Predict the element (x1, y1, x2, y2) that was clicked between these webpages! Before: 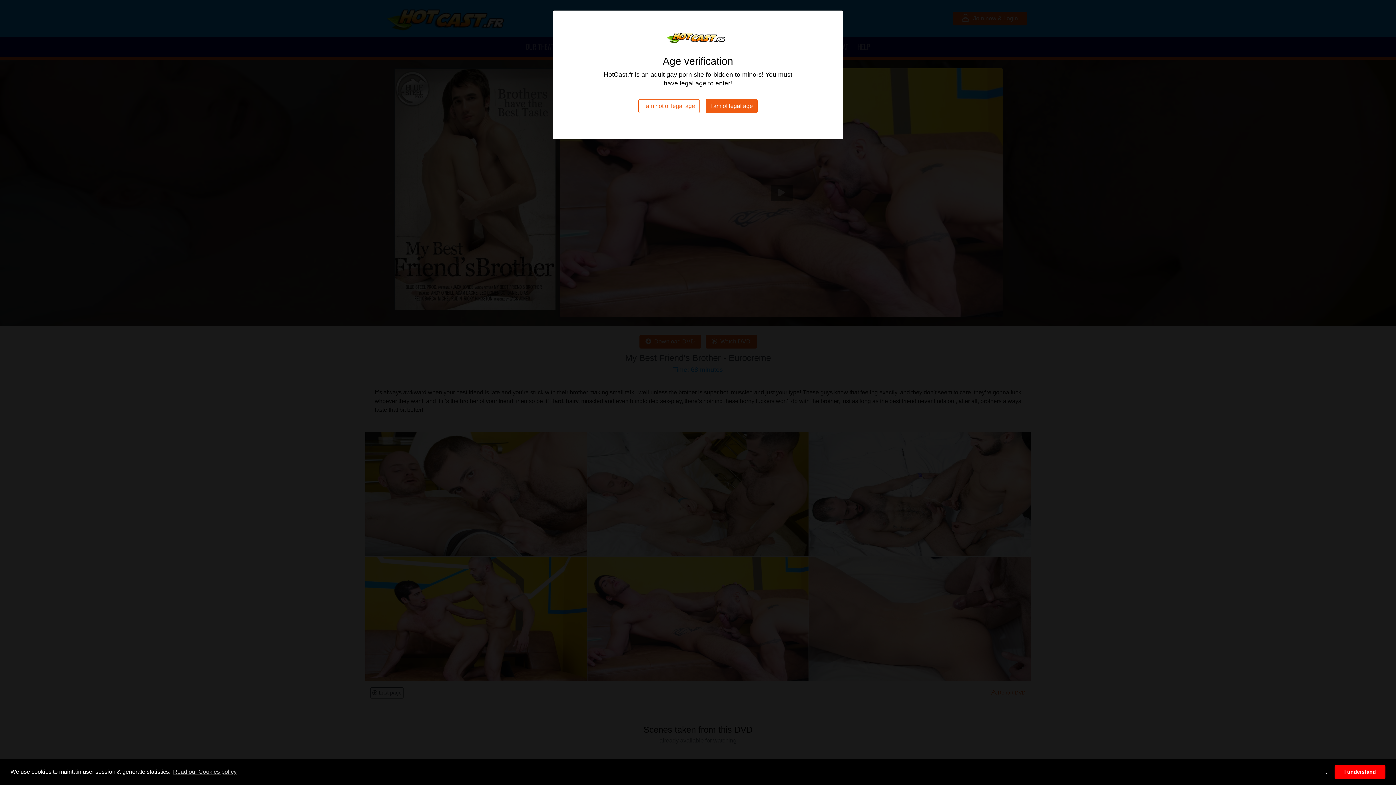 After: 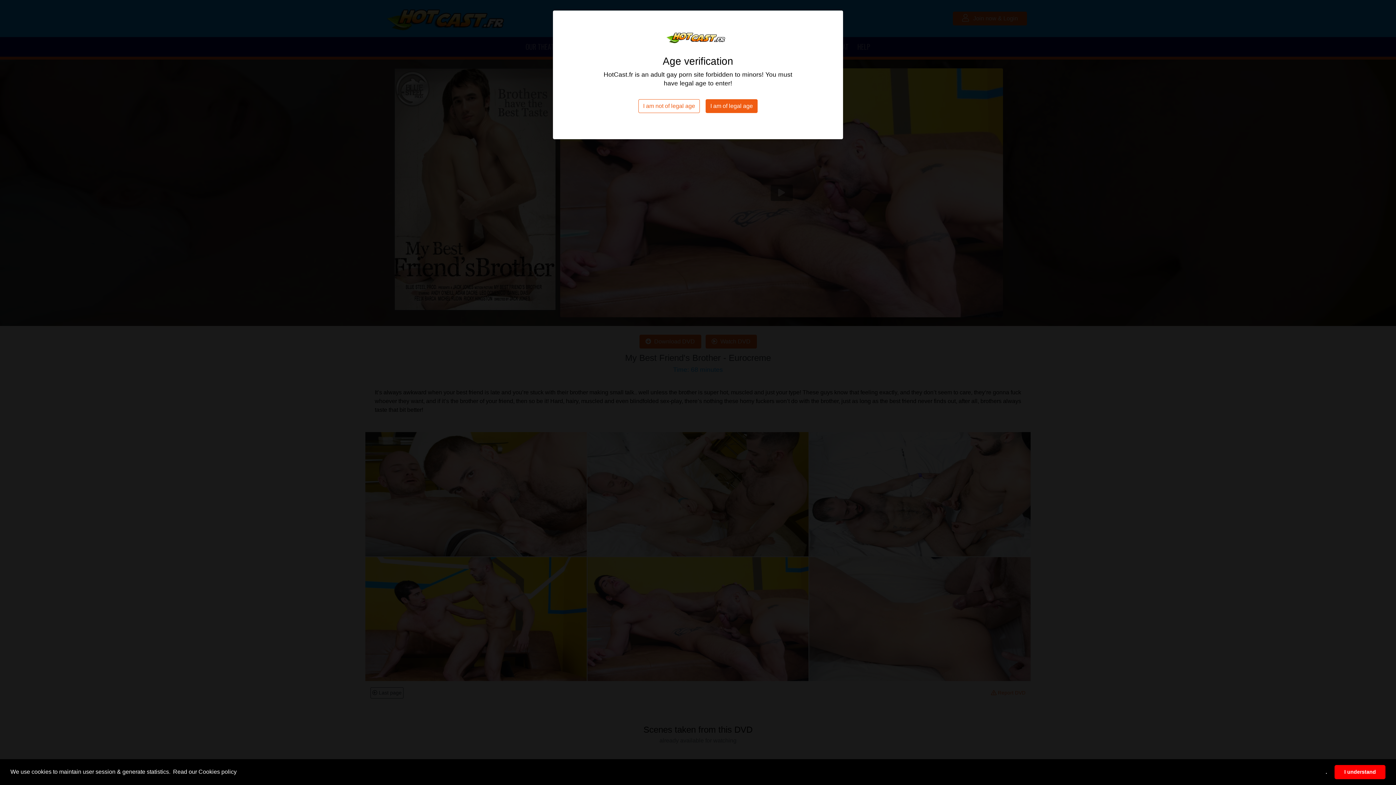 Action: bbox: (171, 766, 237, 777) label: learn more about cookies